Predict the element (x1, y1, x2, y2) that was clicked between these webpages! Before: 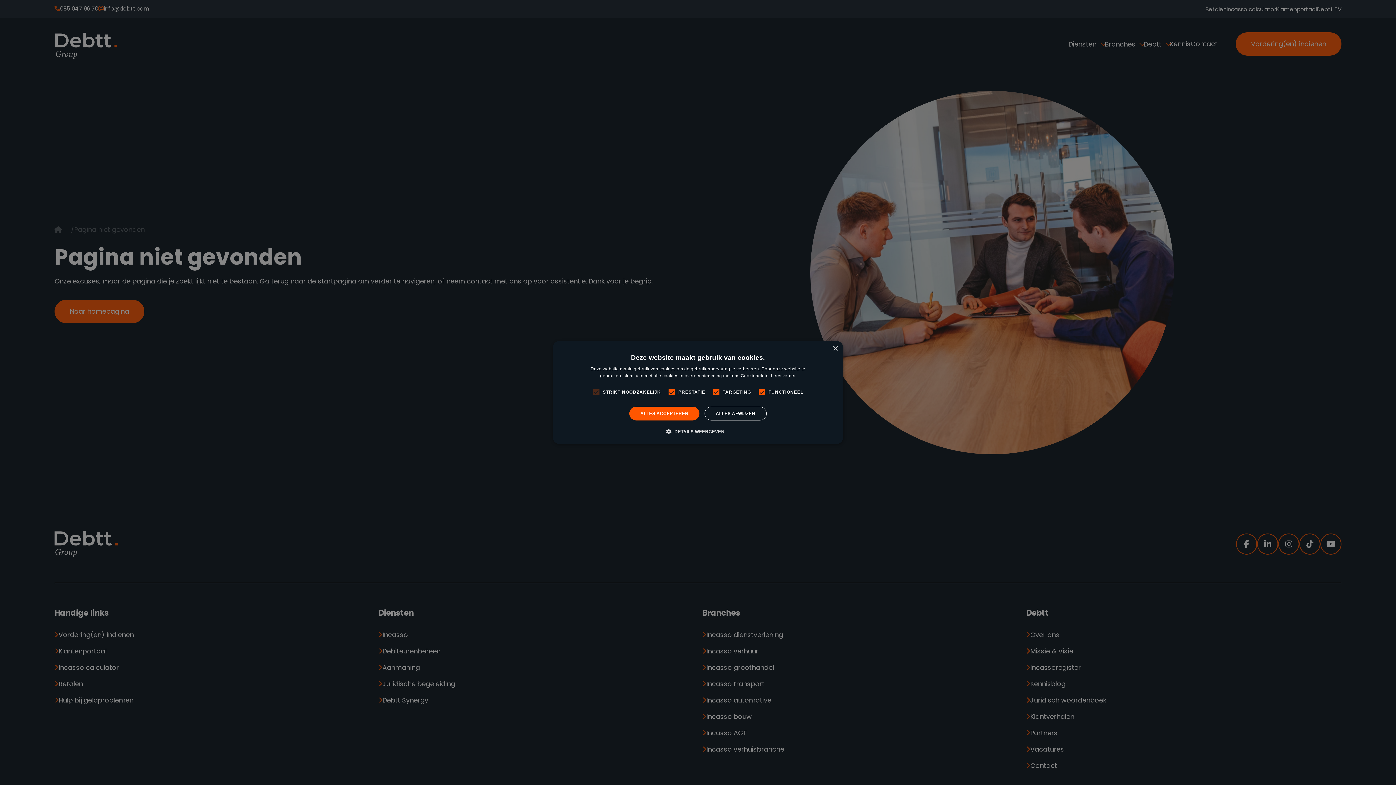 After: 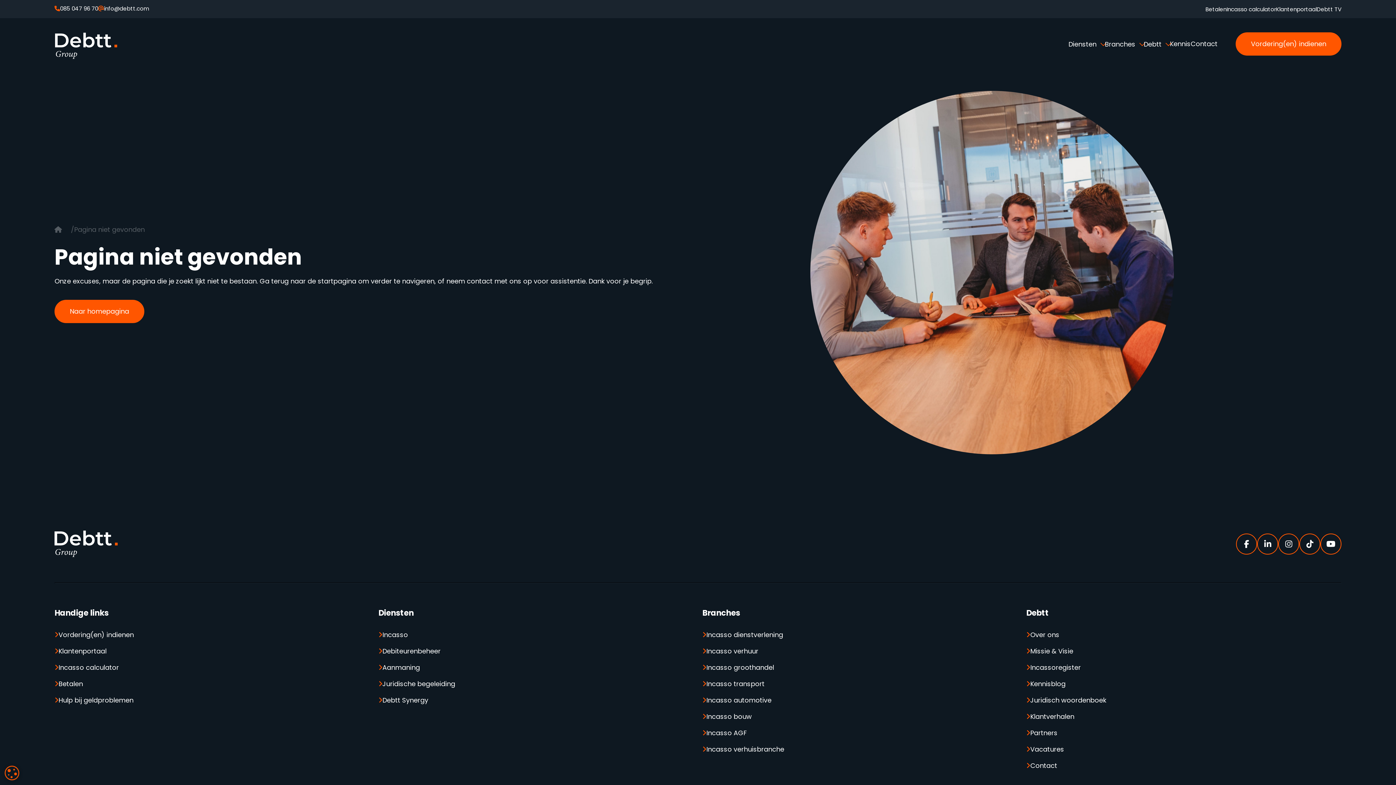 Action: bbox: (832, 346, 838, 351) label: Close